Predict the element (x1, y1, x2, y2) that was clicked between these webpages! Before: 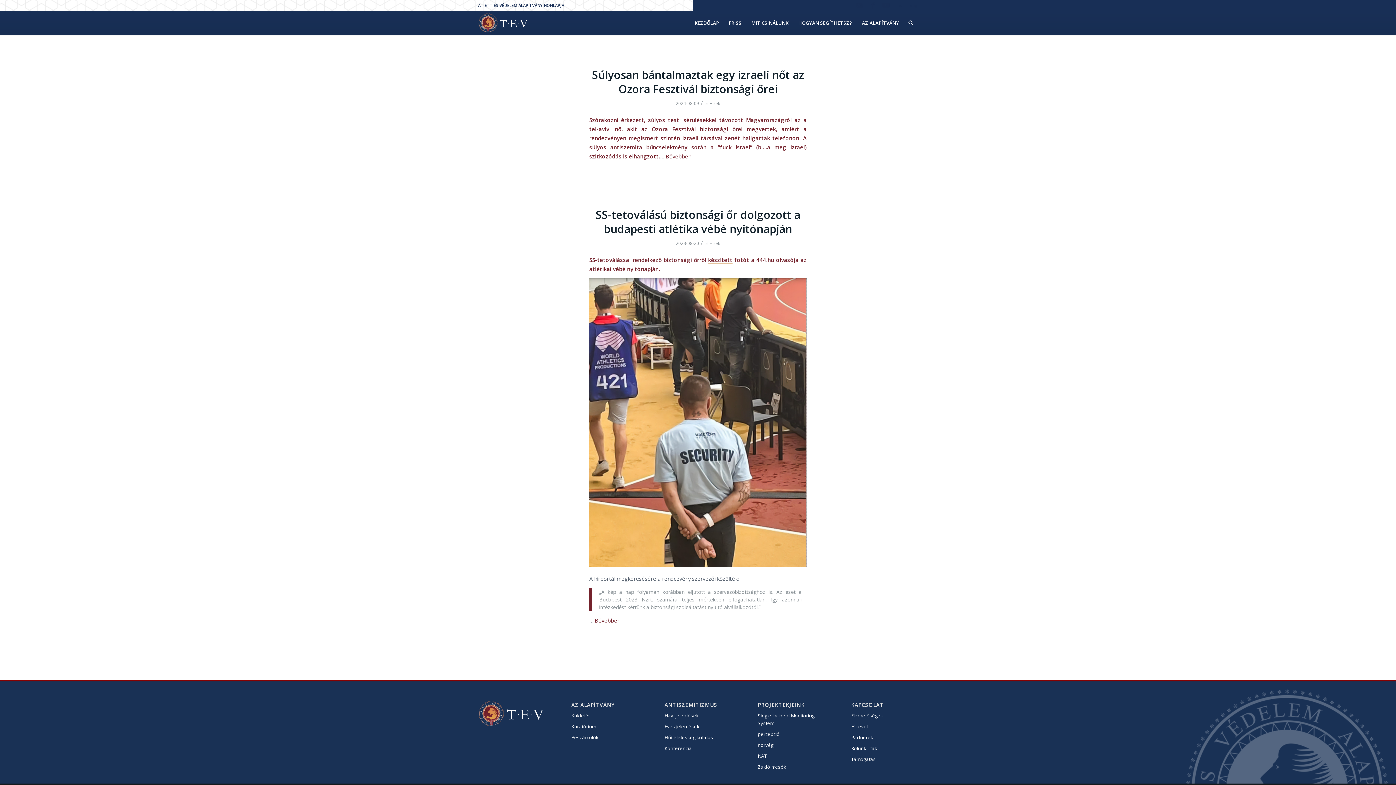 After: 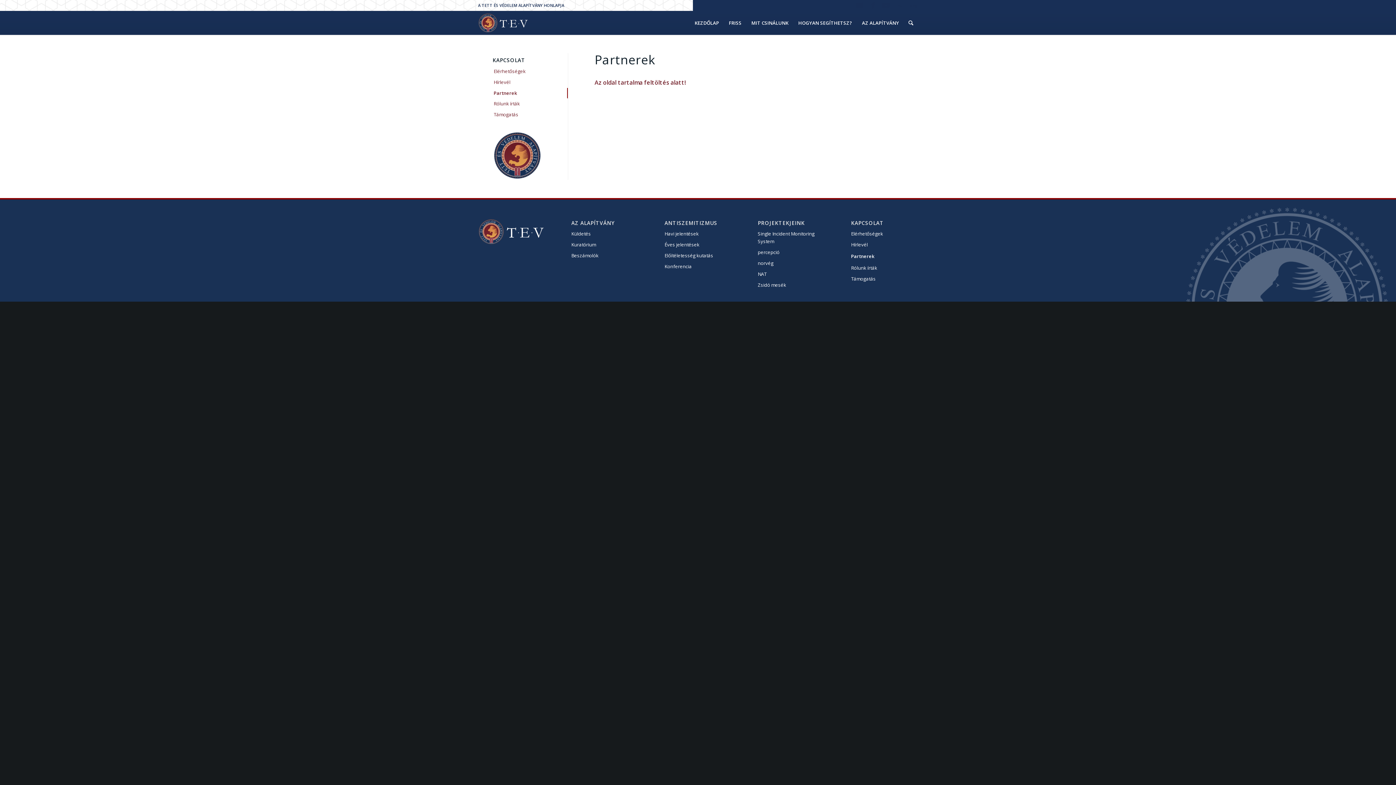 Action: bbox: (851, 732, 918, 743) label: Partnerek